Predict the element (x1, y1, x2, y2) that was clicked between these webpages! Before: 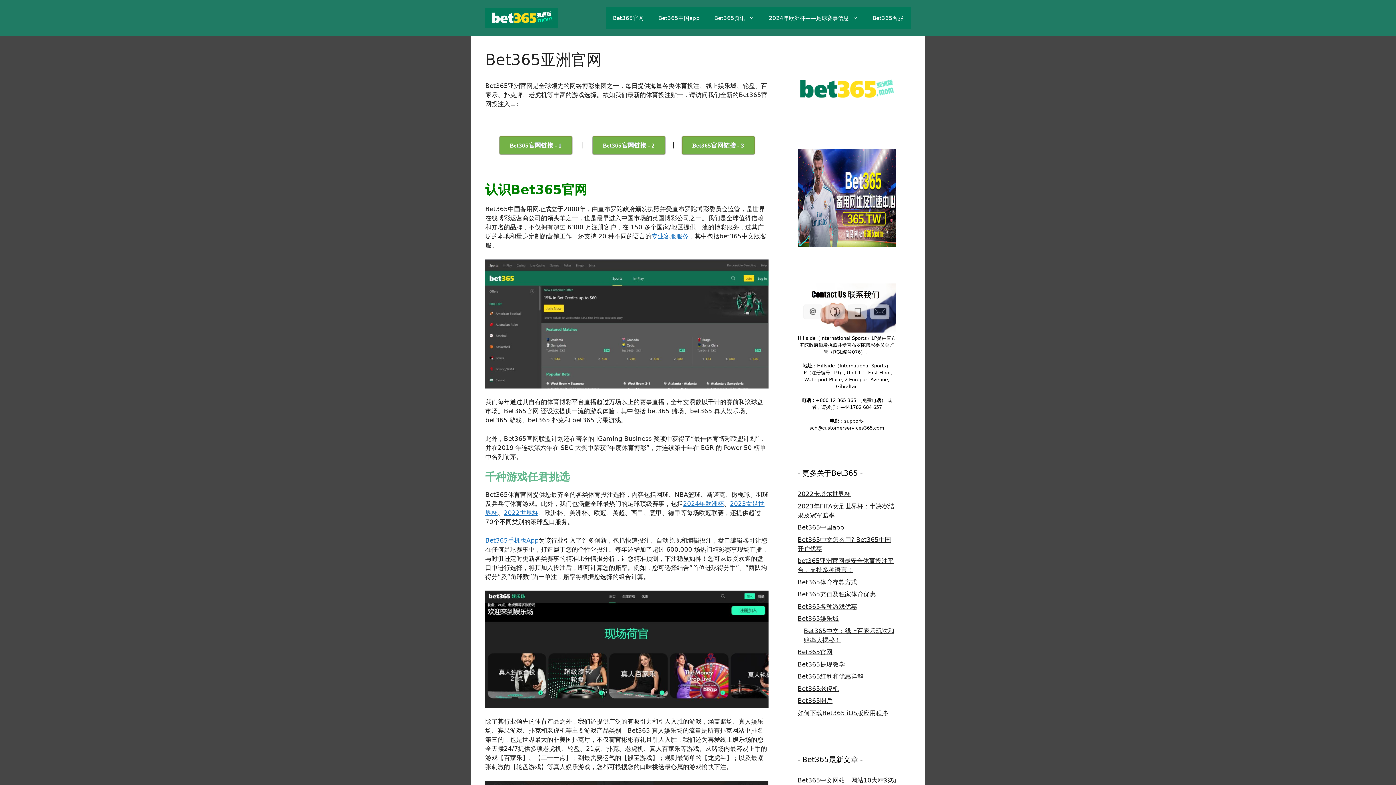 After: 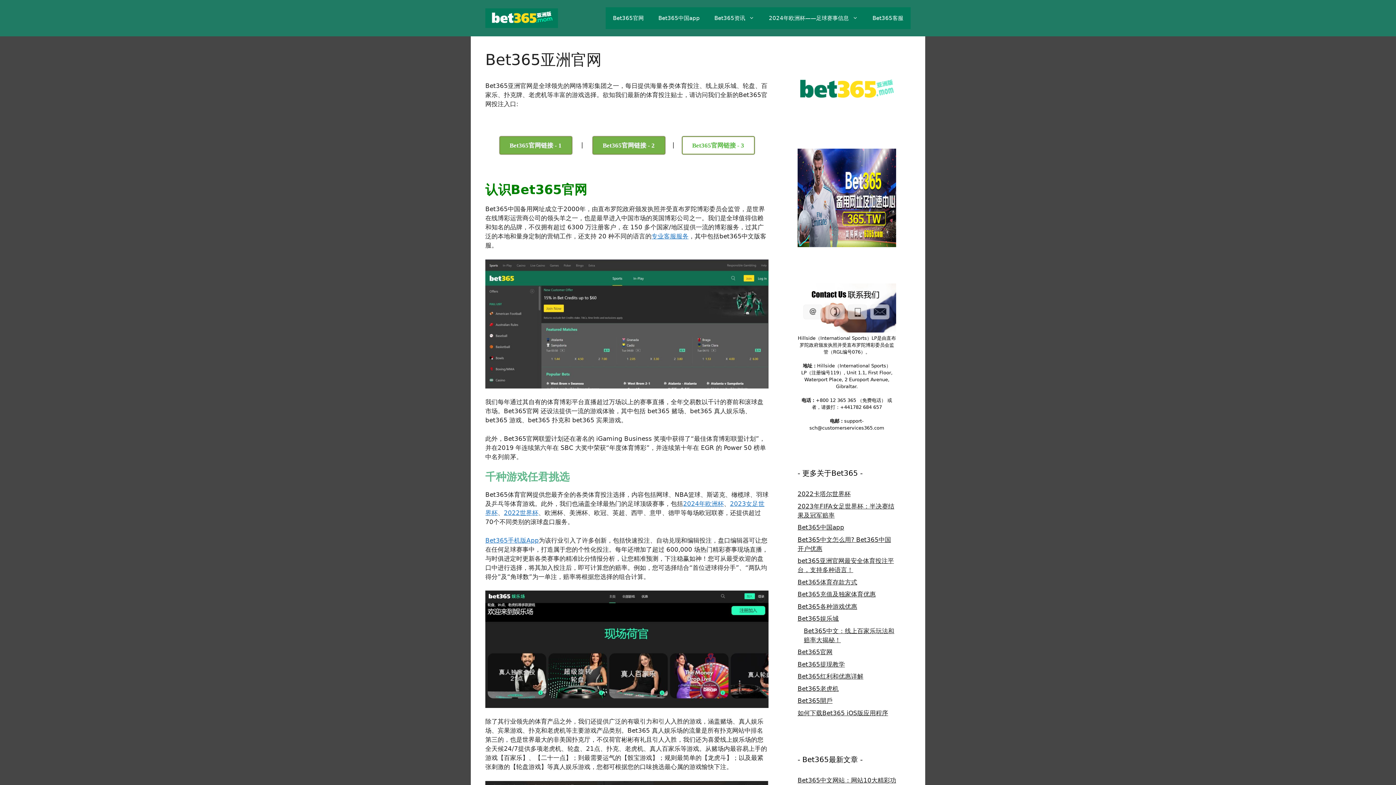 Action: bbox: (682, 136, 754, 154) label: Bet365官网链接 - 3